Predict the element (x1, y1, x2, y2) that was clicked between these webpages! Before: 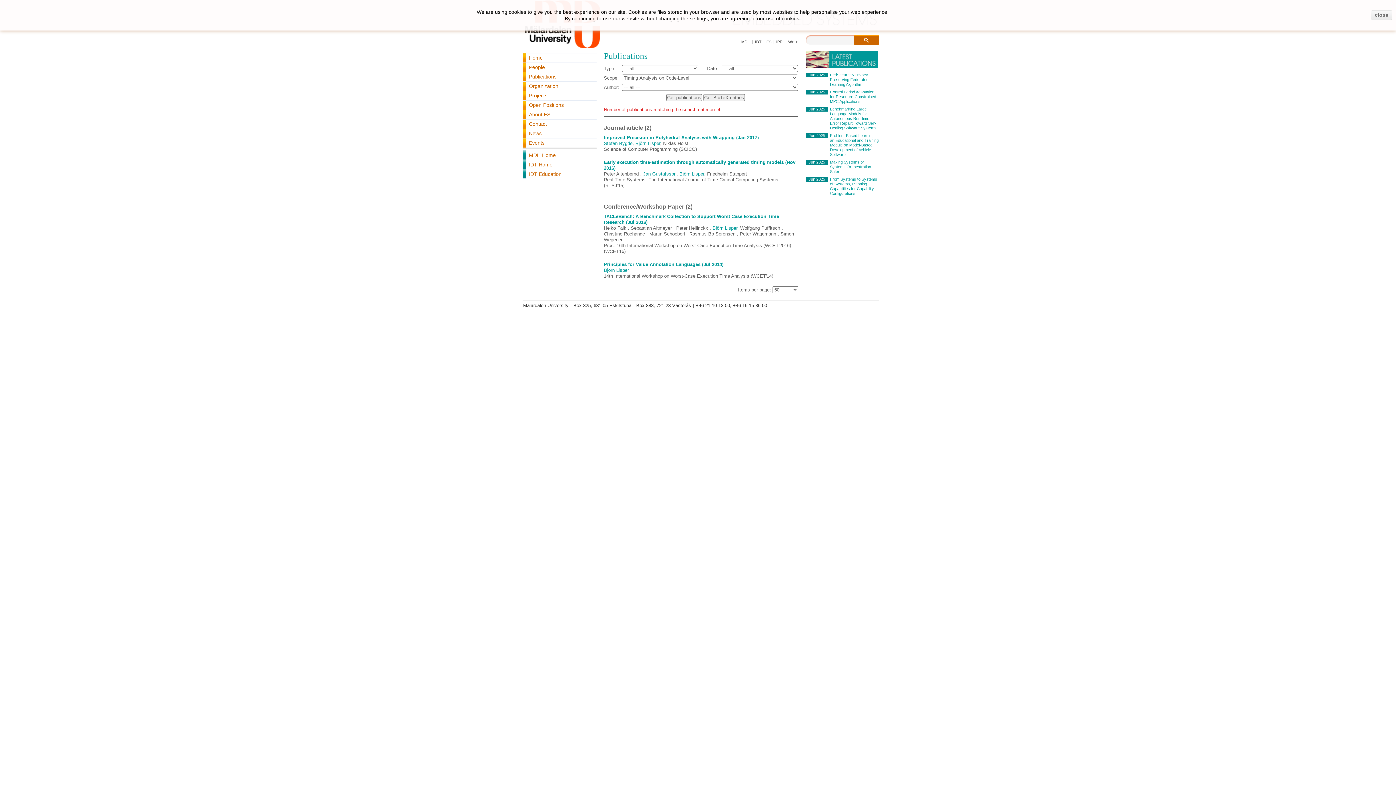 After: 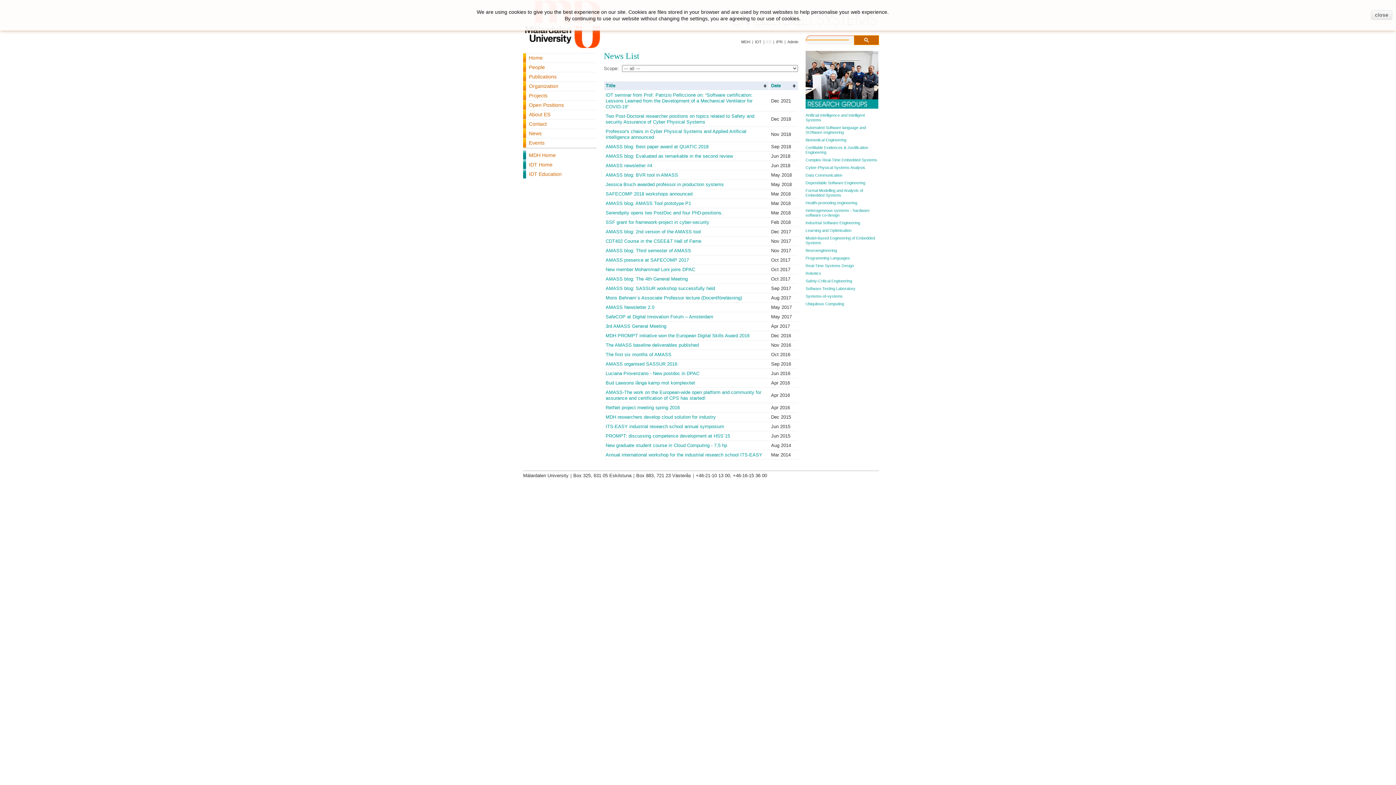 Action: label: News bbox: (526, 129, 596, 138)